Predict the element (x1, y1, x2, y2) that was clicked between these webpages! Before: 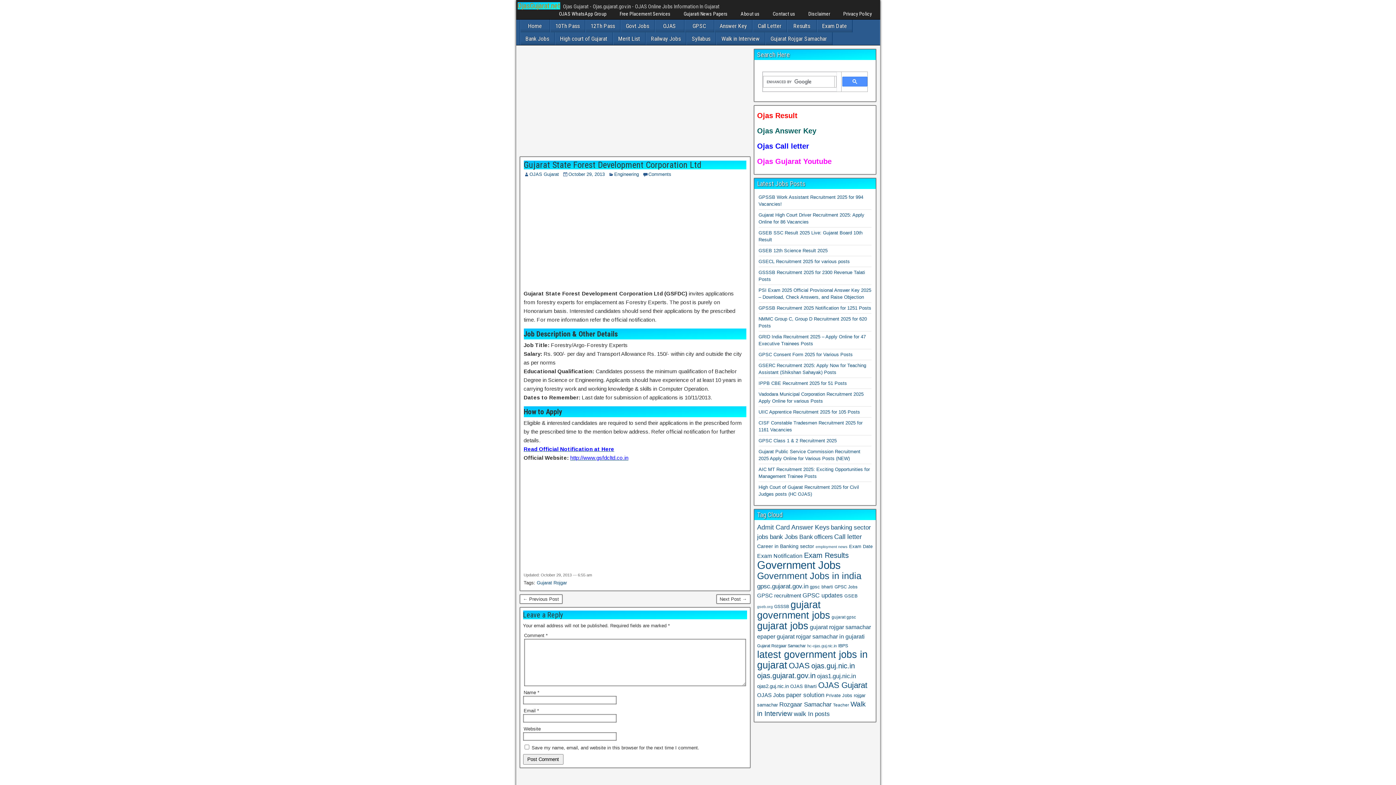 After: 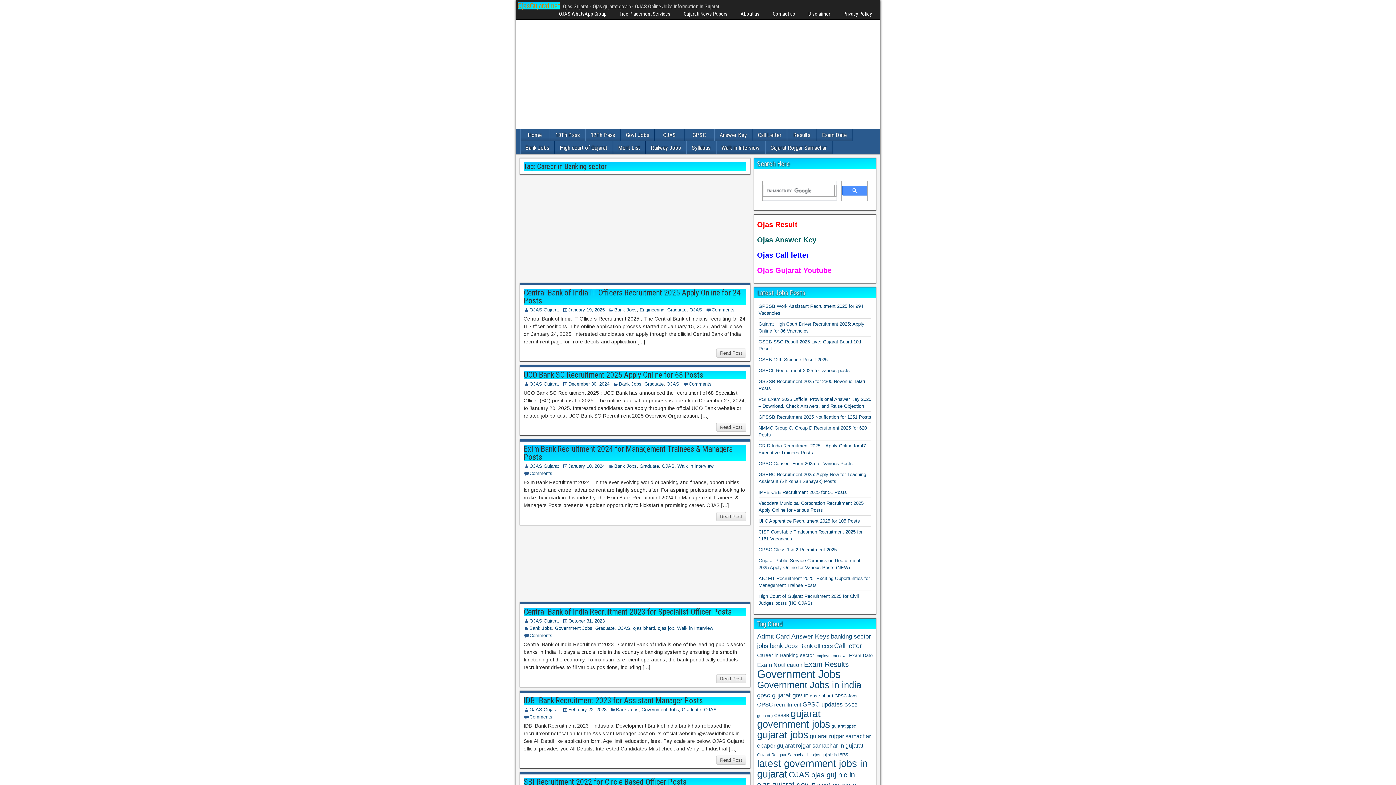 Action: bbox: (757, 543, 814, 549) label: Career in Banking sector (110 items)